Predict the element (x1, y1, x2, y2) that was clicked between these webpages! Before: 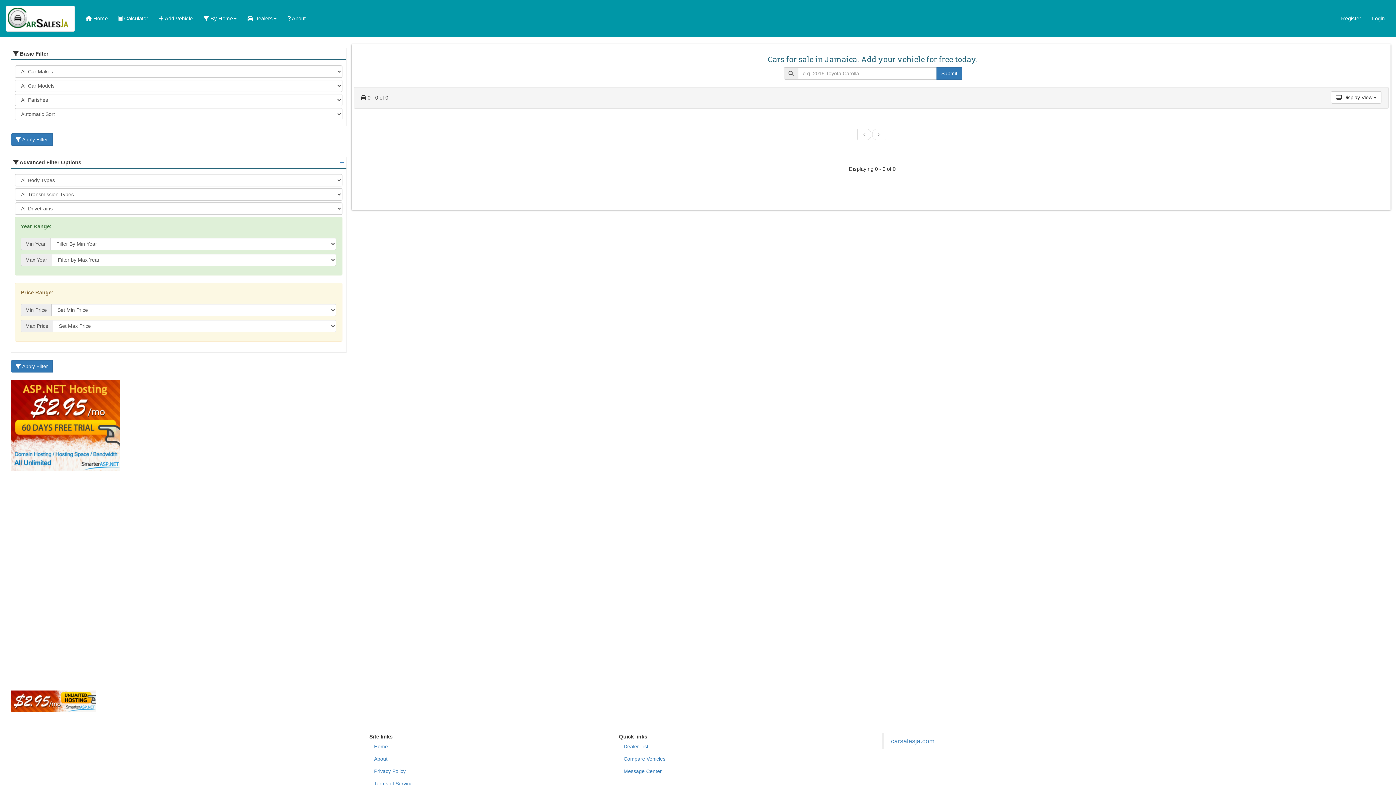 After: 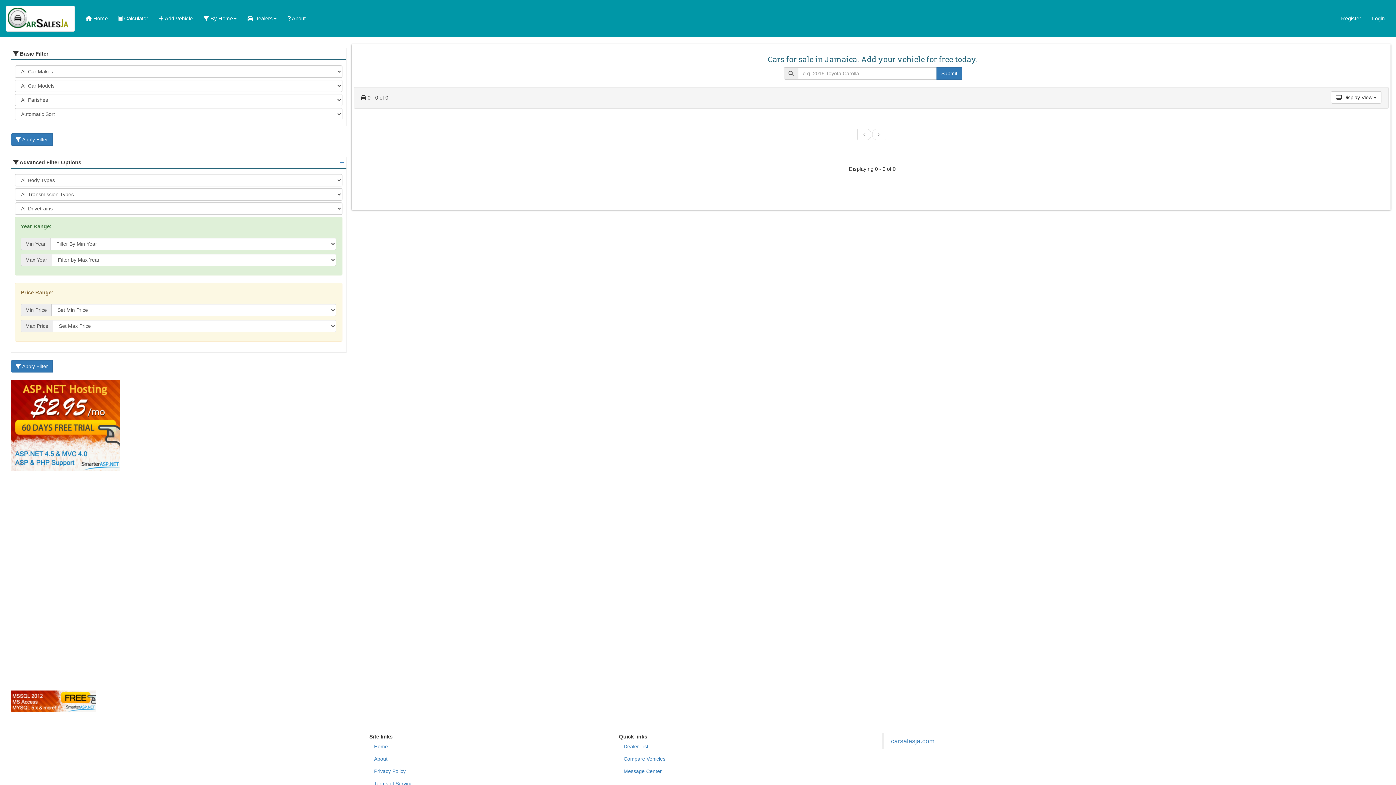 Action: bbox: (0, 0, 80, 18)